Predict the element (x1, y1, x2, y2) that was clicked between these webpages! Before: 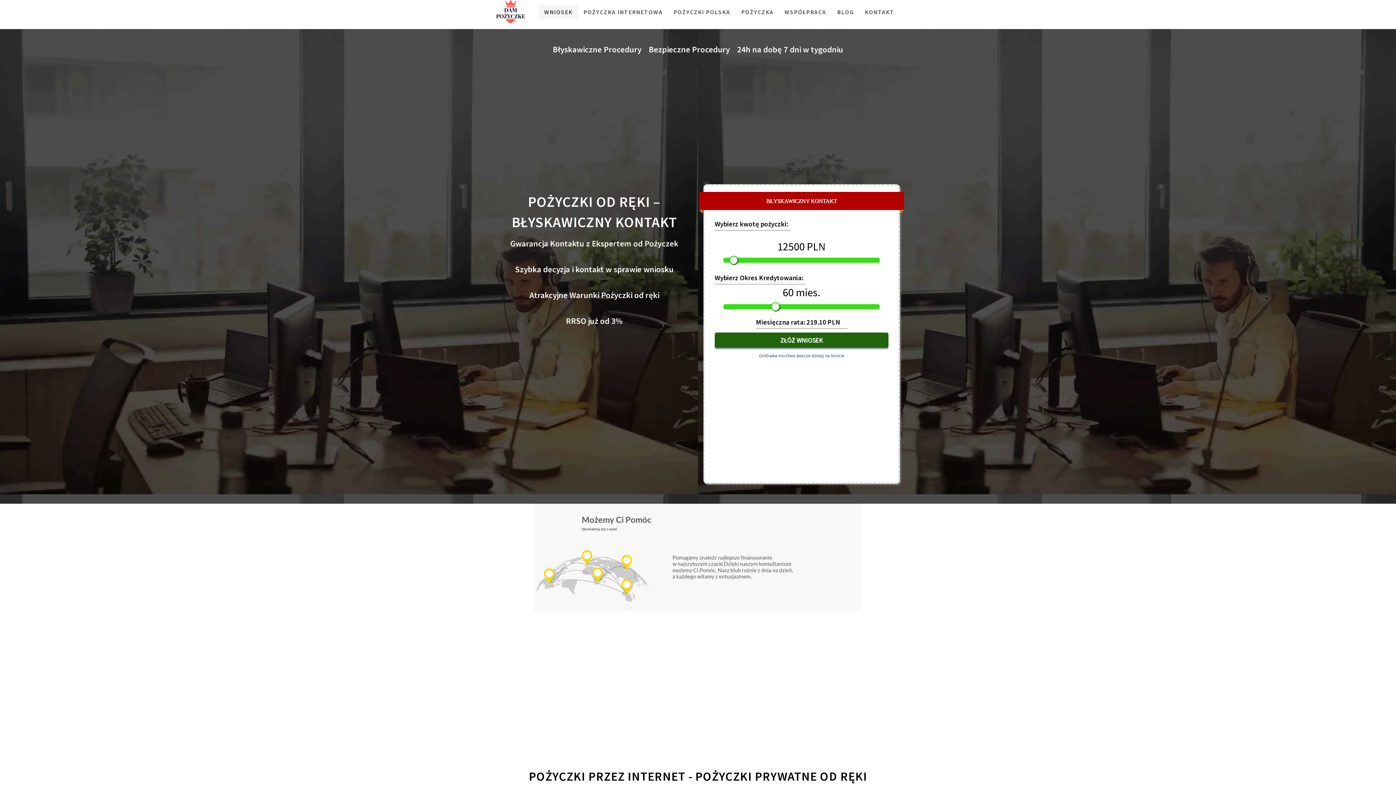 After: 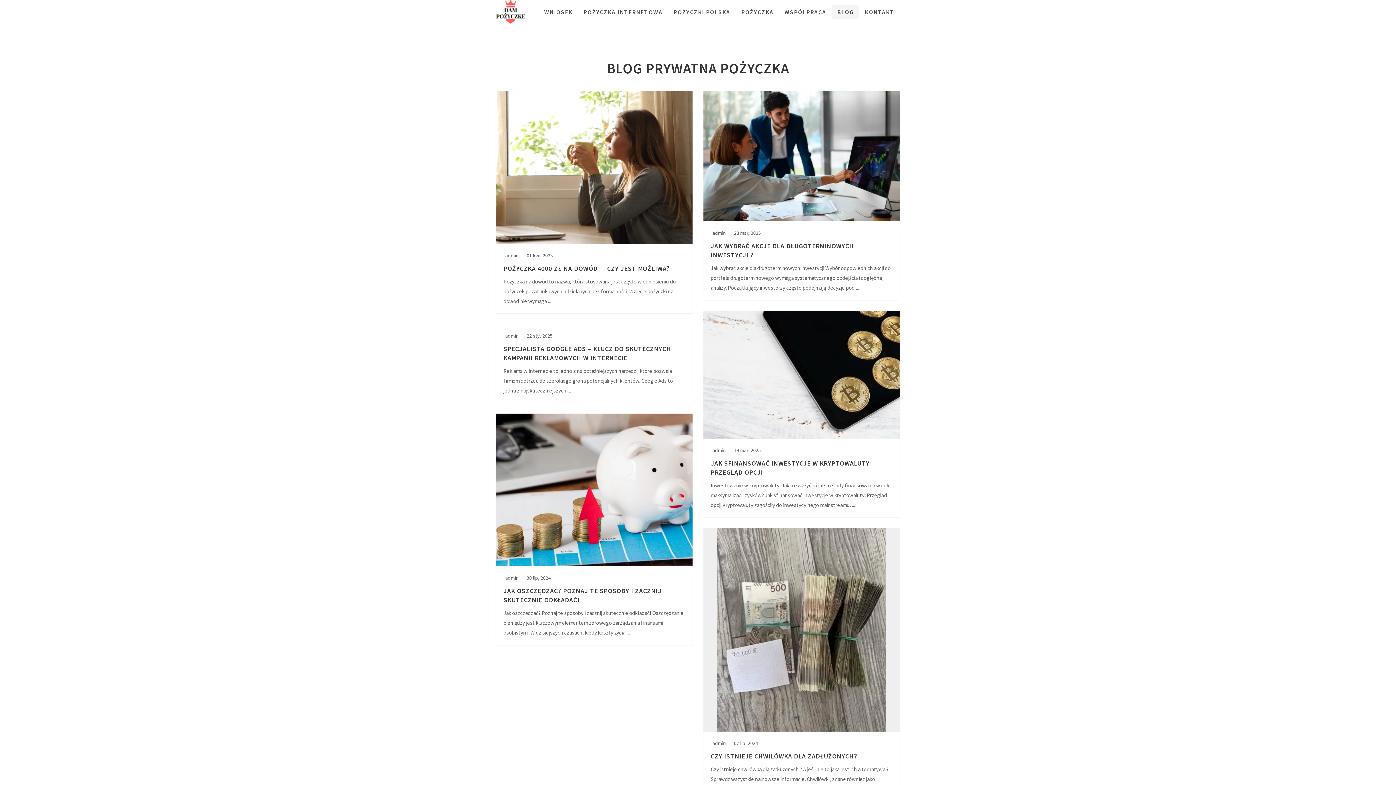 Action: label: BLOG bbox: (832, 4, 859, 19)